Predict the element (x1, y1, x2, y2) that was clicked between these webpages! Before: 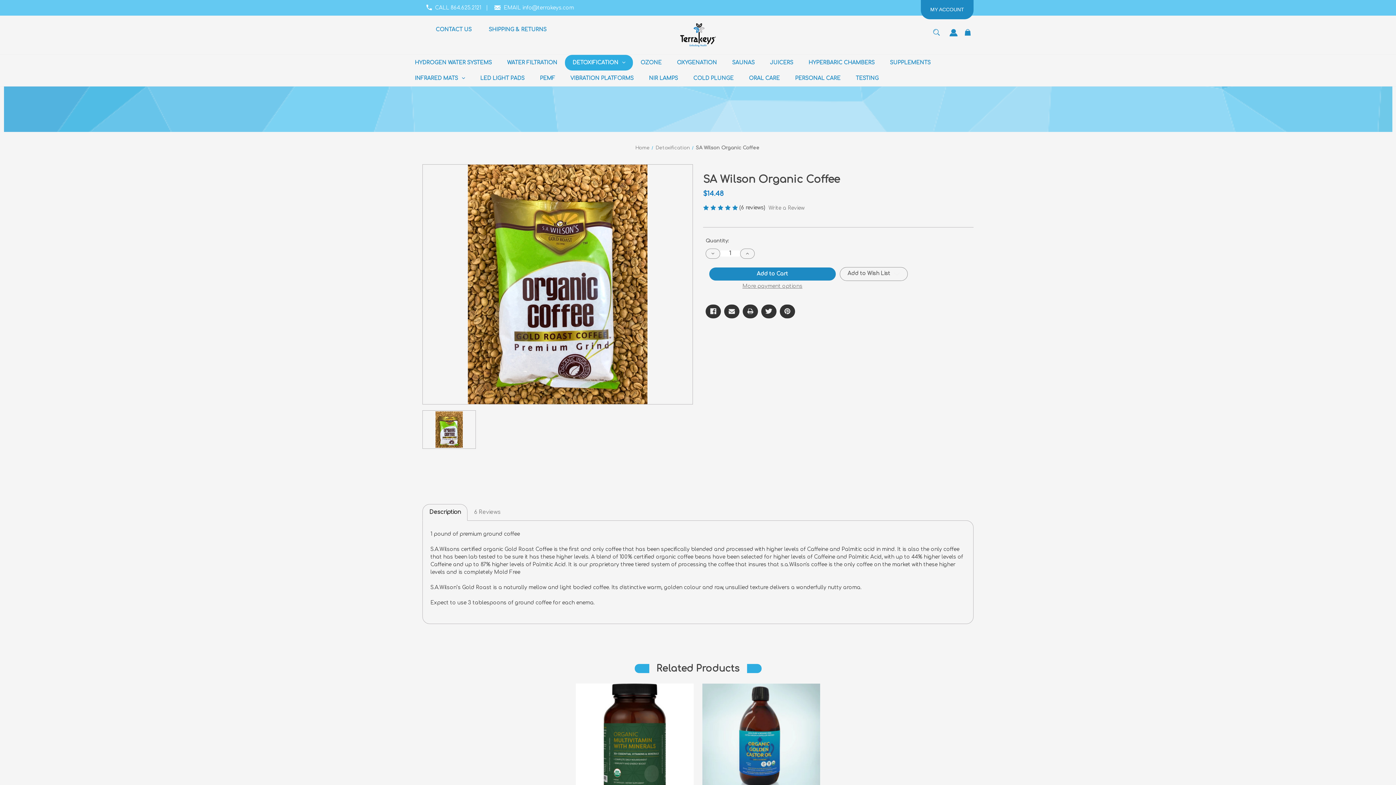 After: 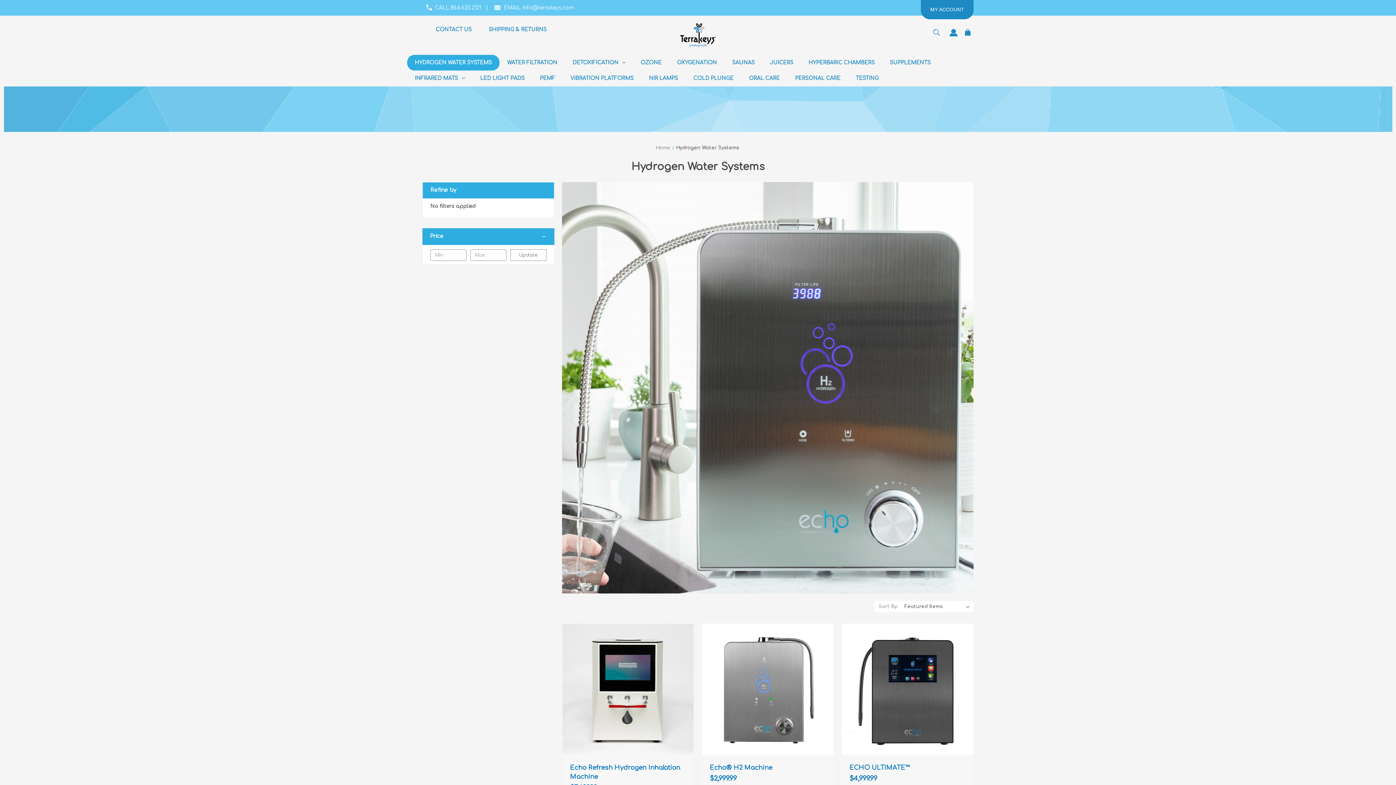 Action: bbox: (407, 54, 499, 70) label: Hydrogen Water Systems